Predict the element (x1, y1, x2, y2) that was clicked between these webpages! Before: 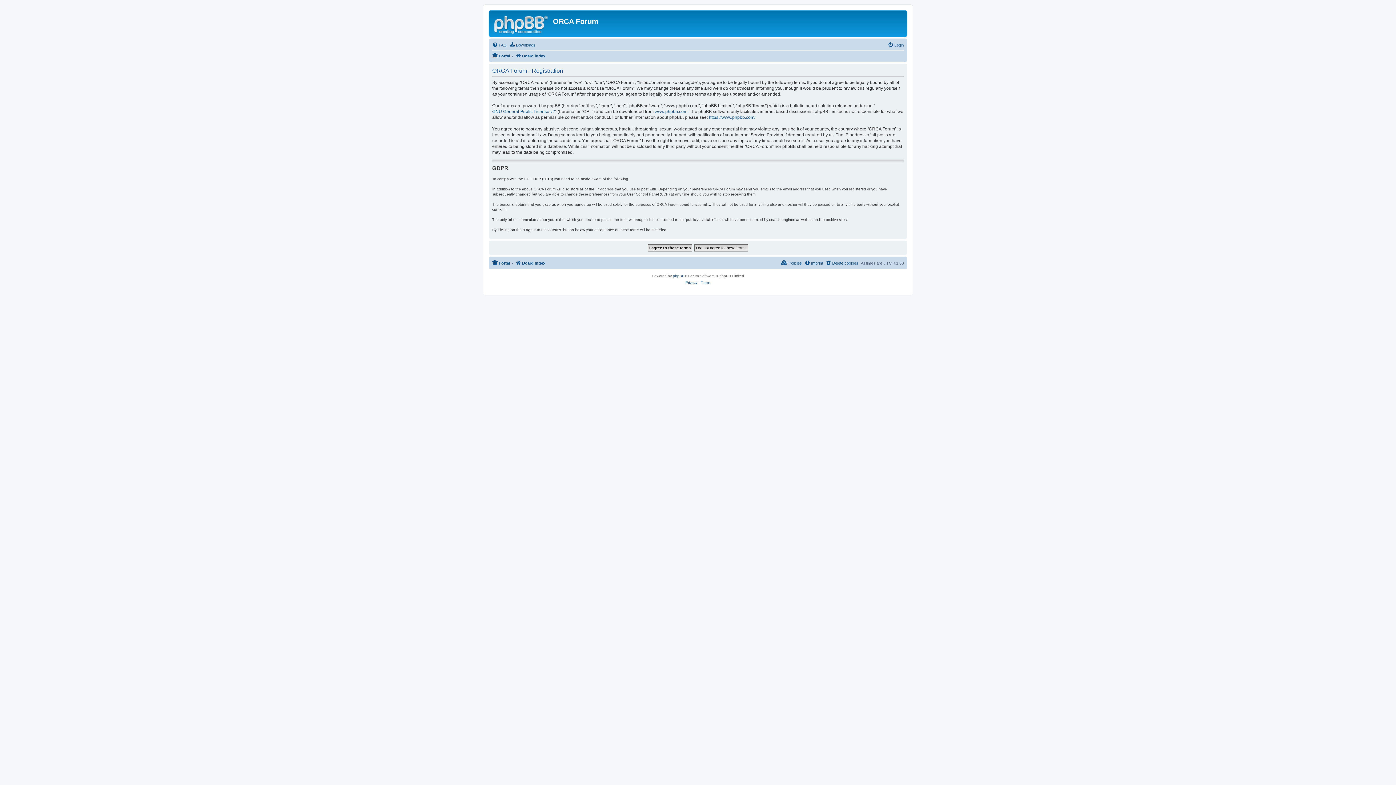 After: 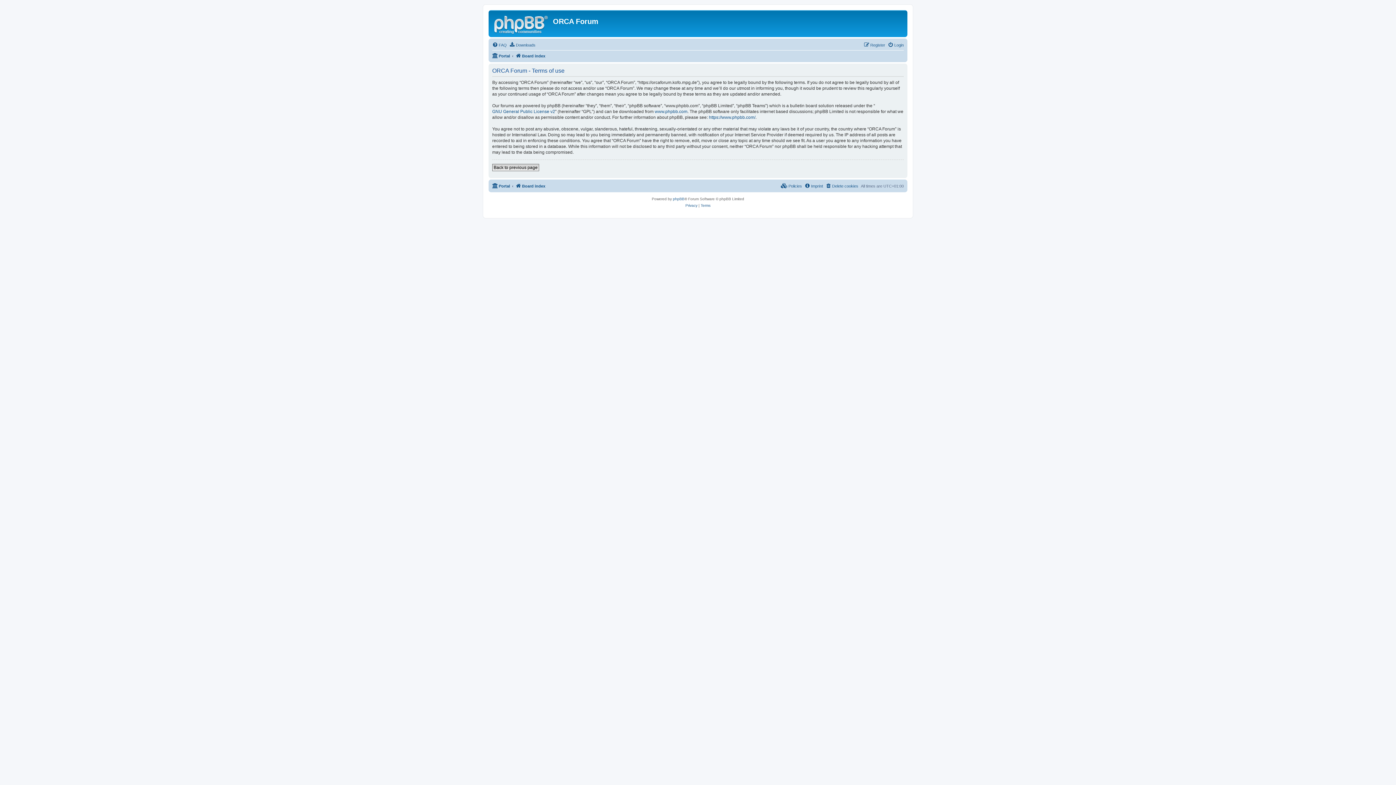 Action: label: Terms bbox: (700, 279, 710, 286)